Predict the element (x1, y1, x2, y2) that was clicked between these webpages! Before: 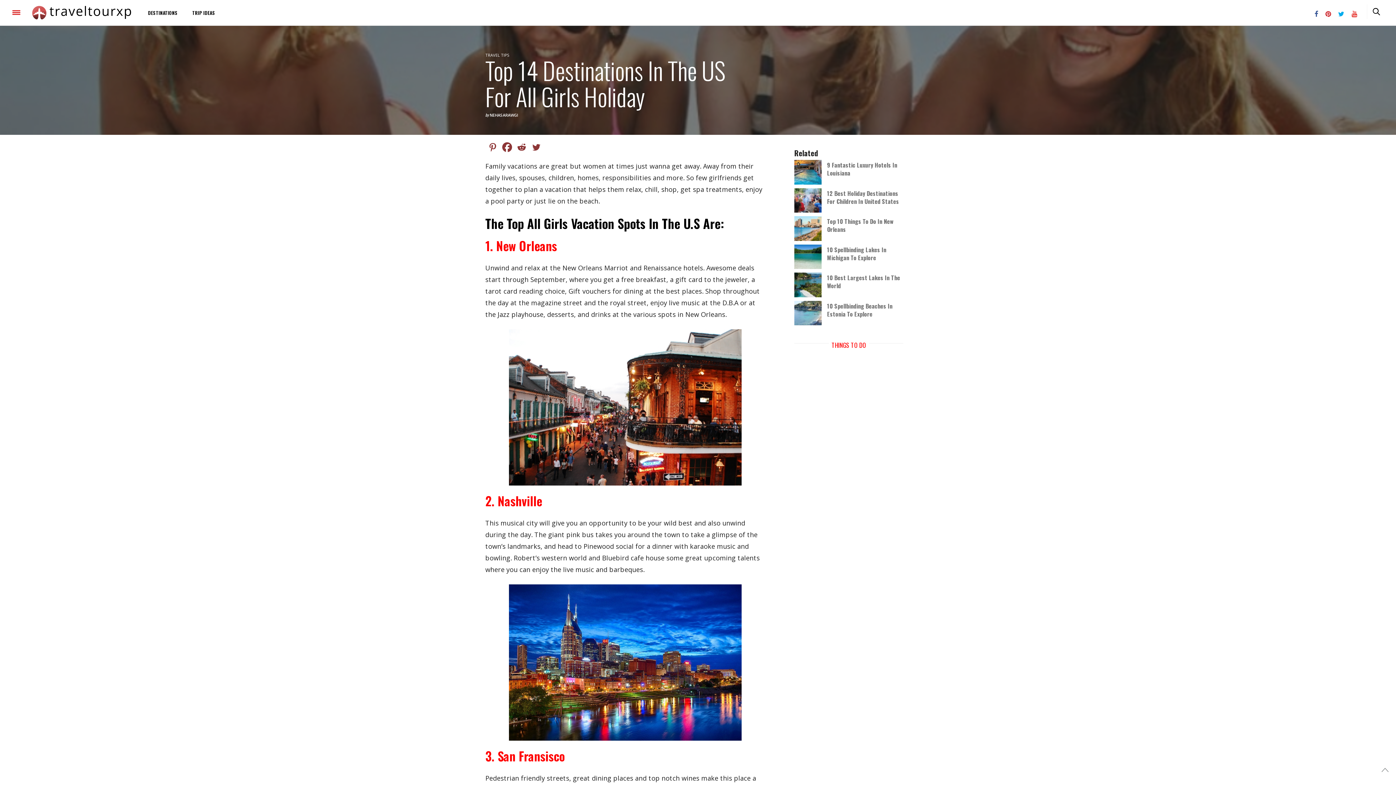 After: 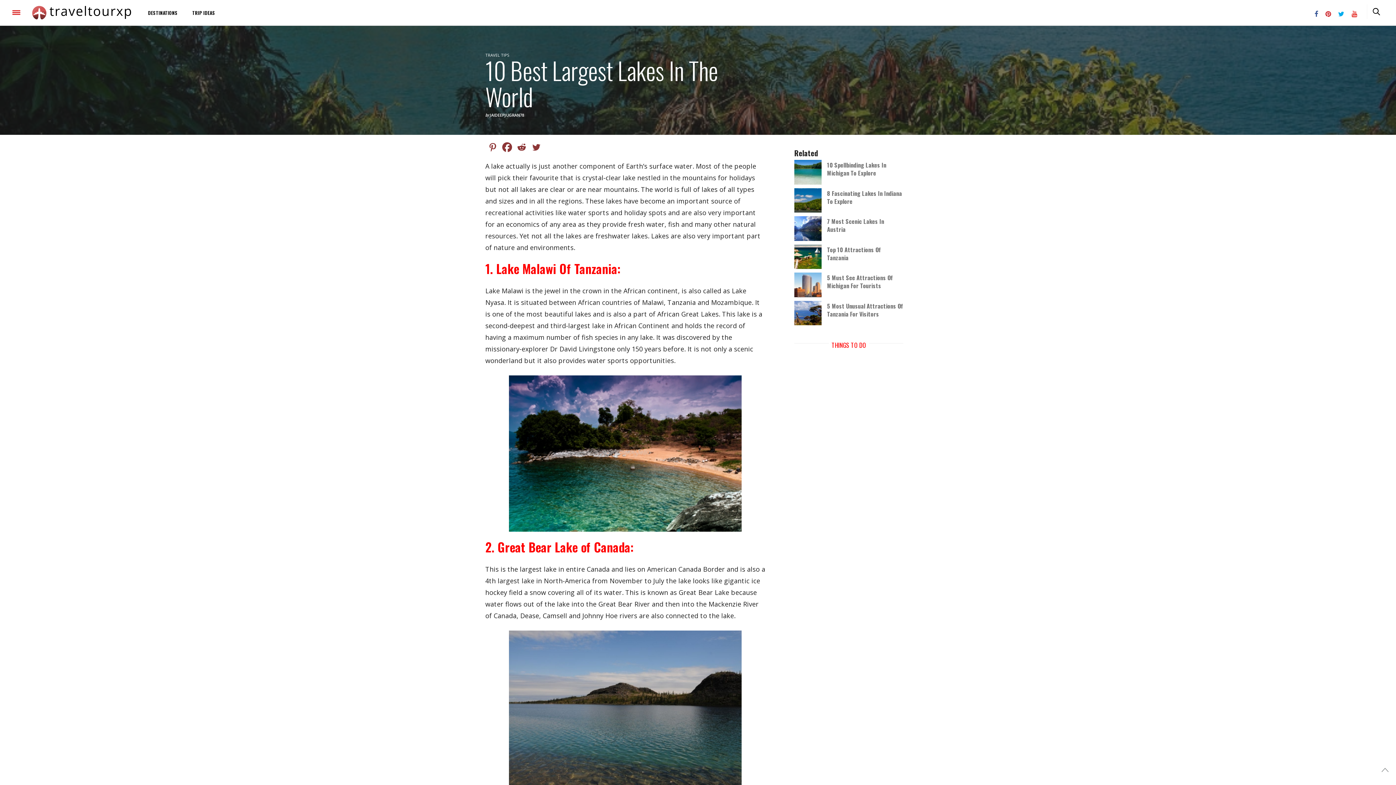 Action: bbox: (827, 284, 900, 301) label: 10 Best Largest Lakes In The World